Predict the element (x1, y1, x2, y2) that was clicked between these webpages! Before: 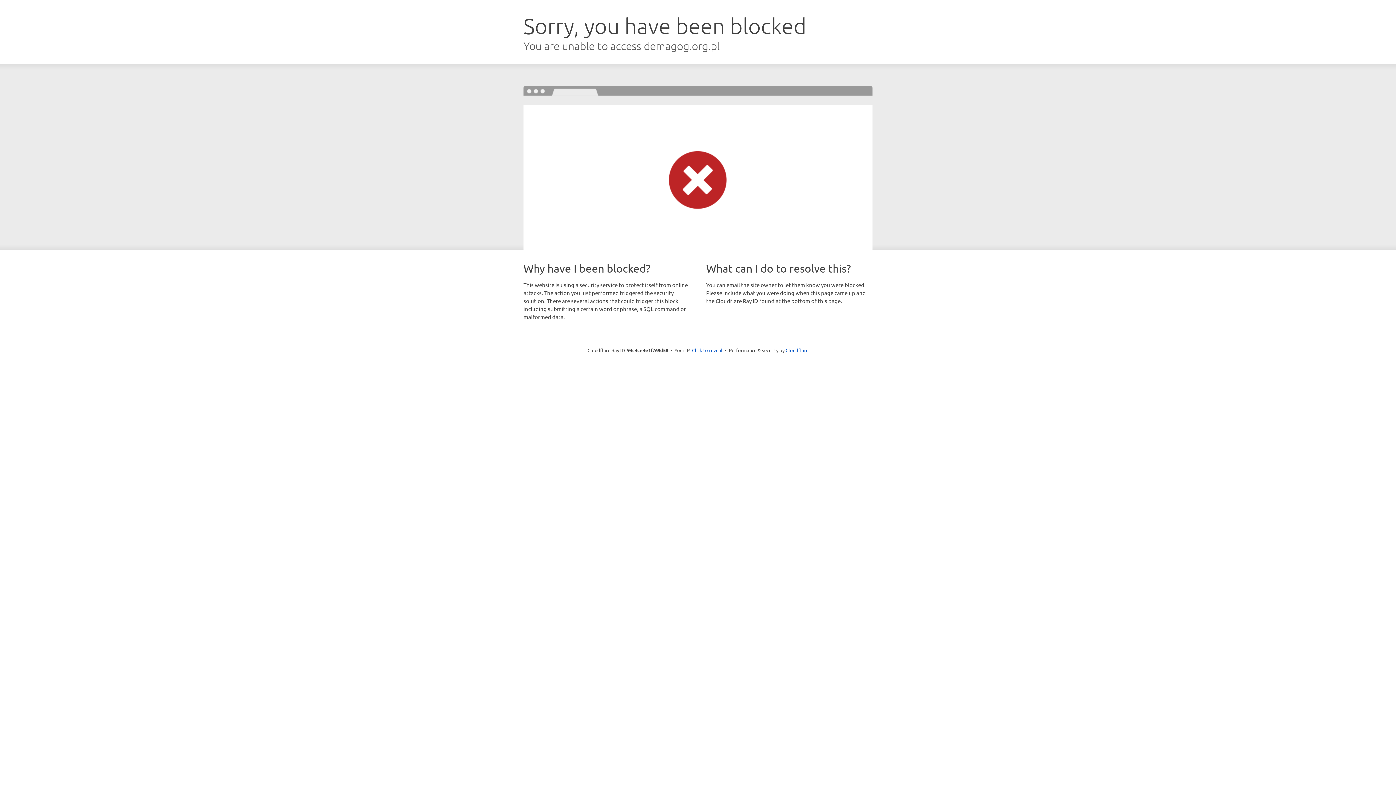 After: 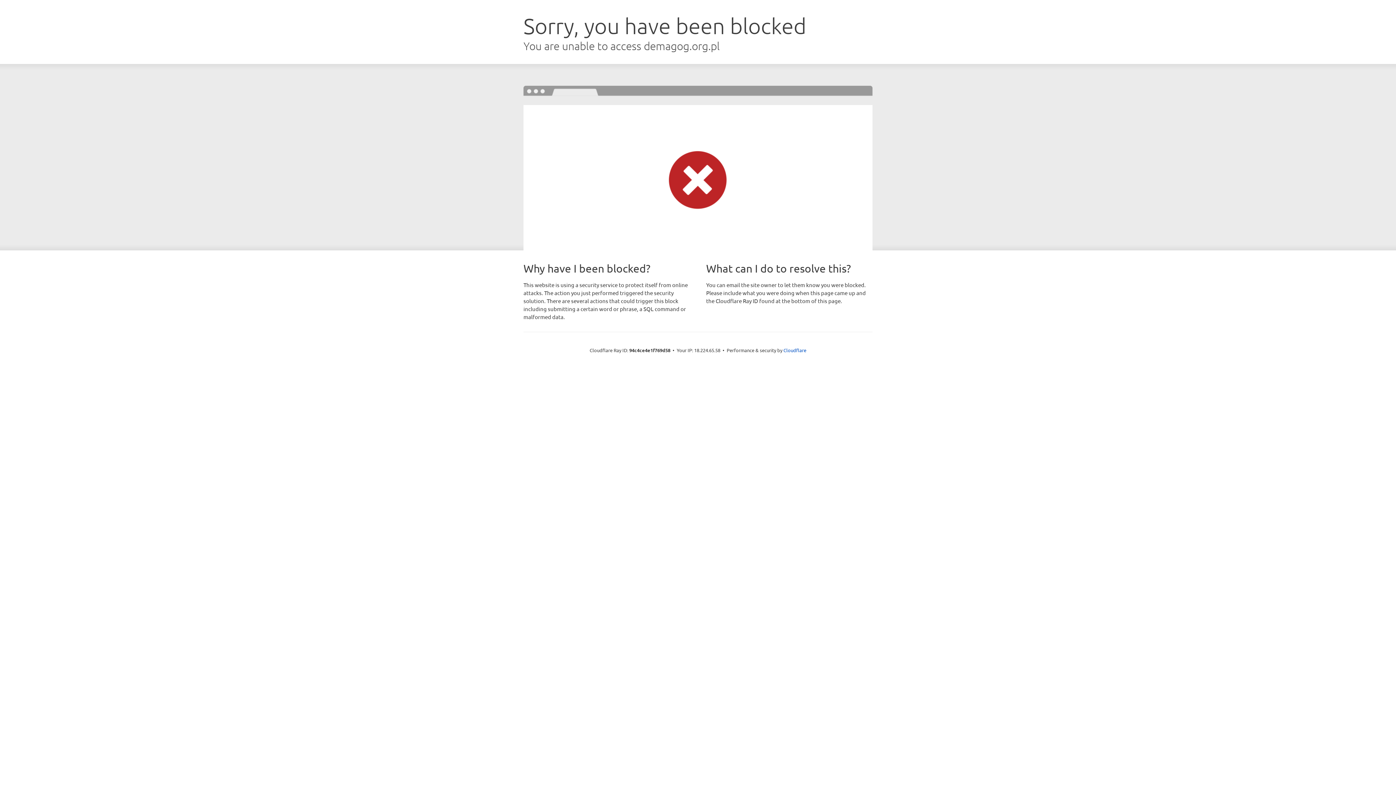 Action: bbox: (692, 346, 722, 353) label: Click to reveal